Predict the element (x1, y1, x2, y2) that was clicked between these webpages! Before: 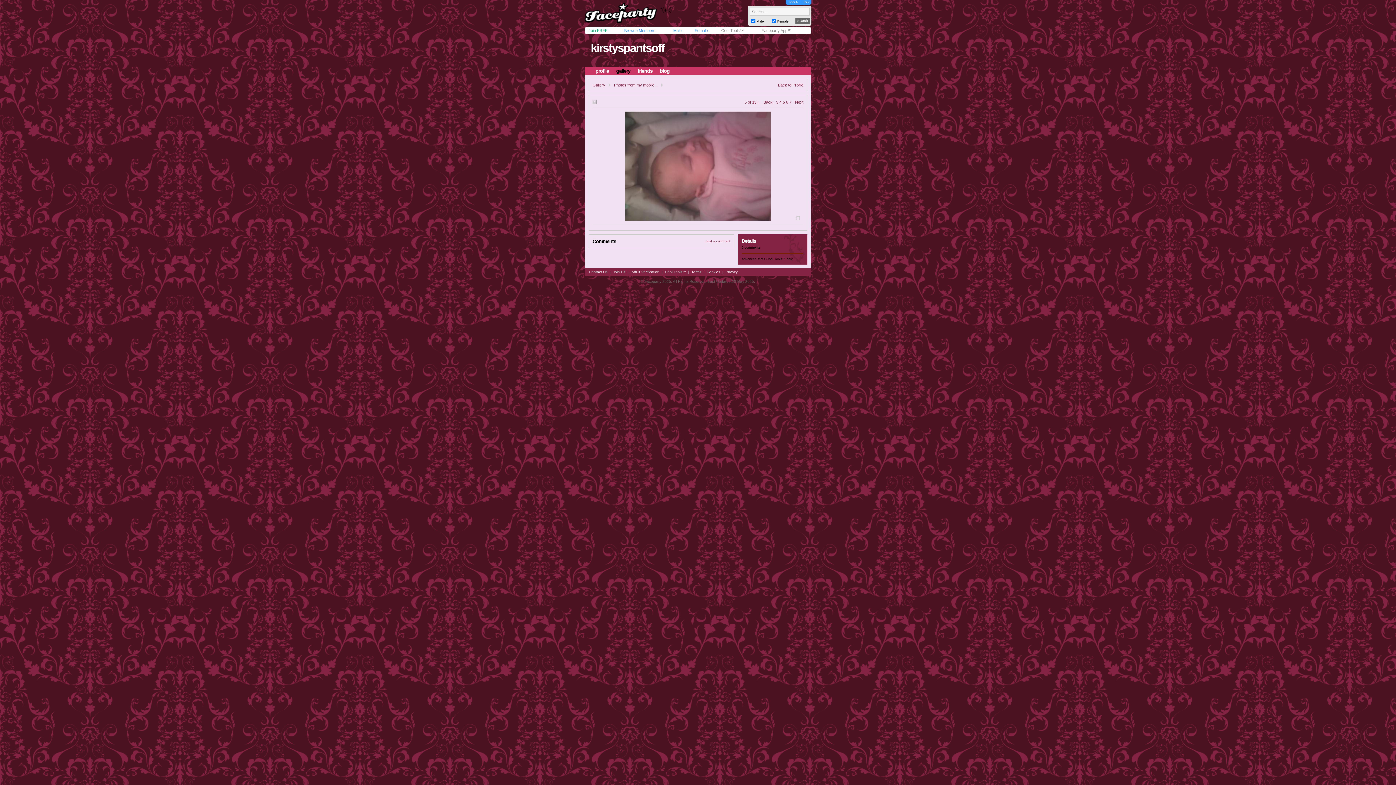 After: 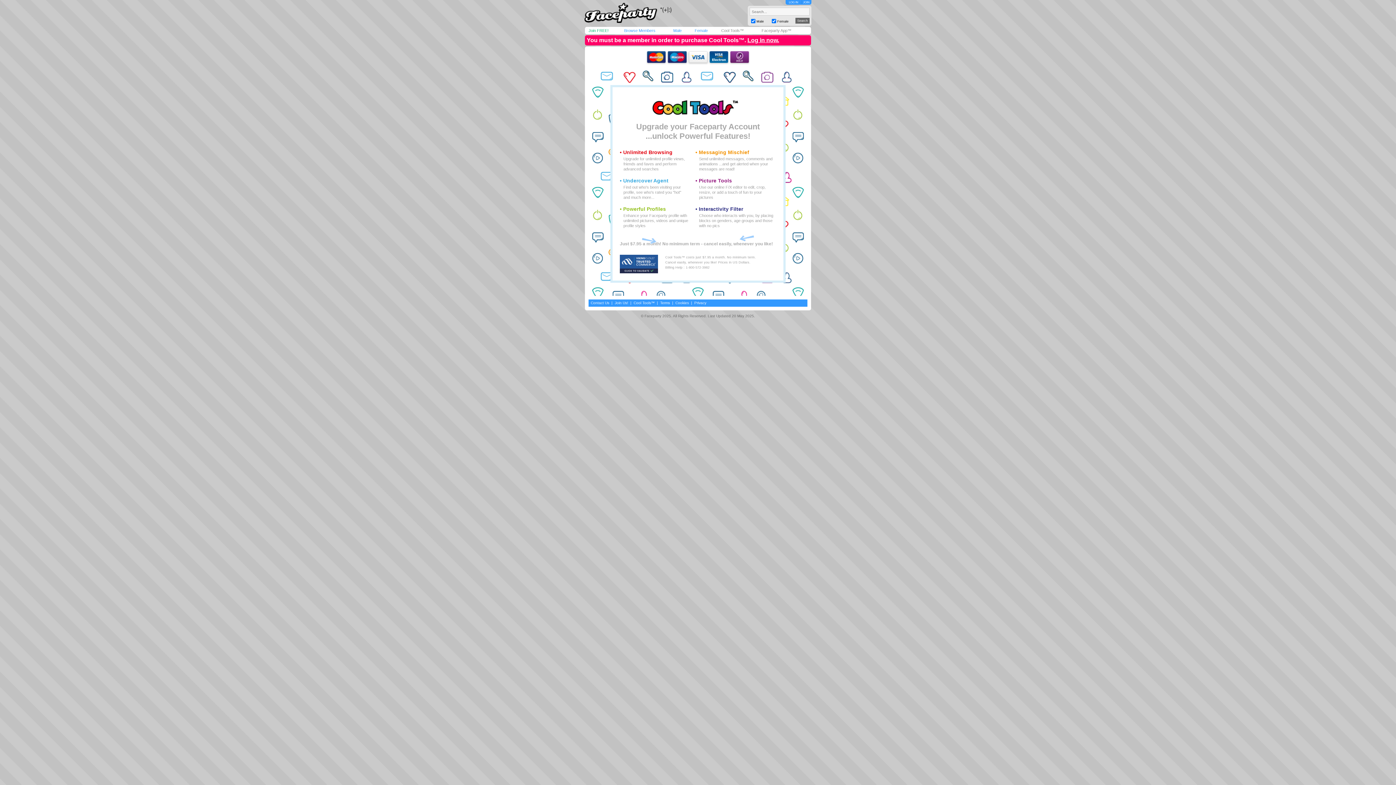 Action: label: Cool Tools™ bbox: (721, 28, 744, 32)